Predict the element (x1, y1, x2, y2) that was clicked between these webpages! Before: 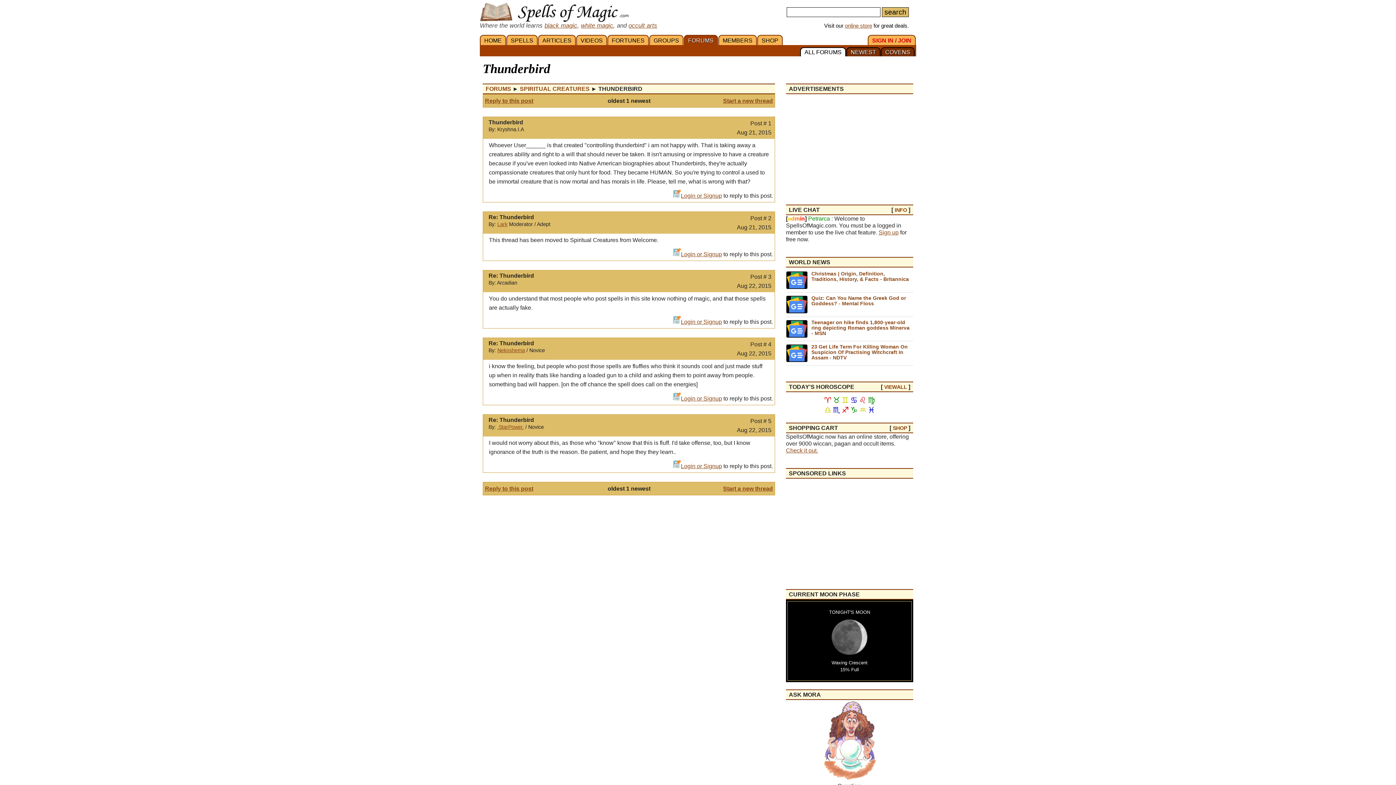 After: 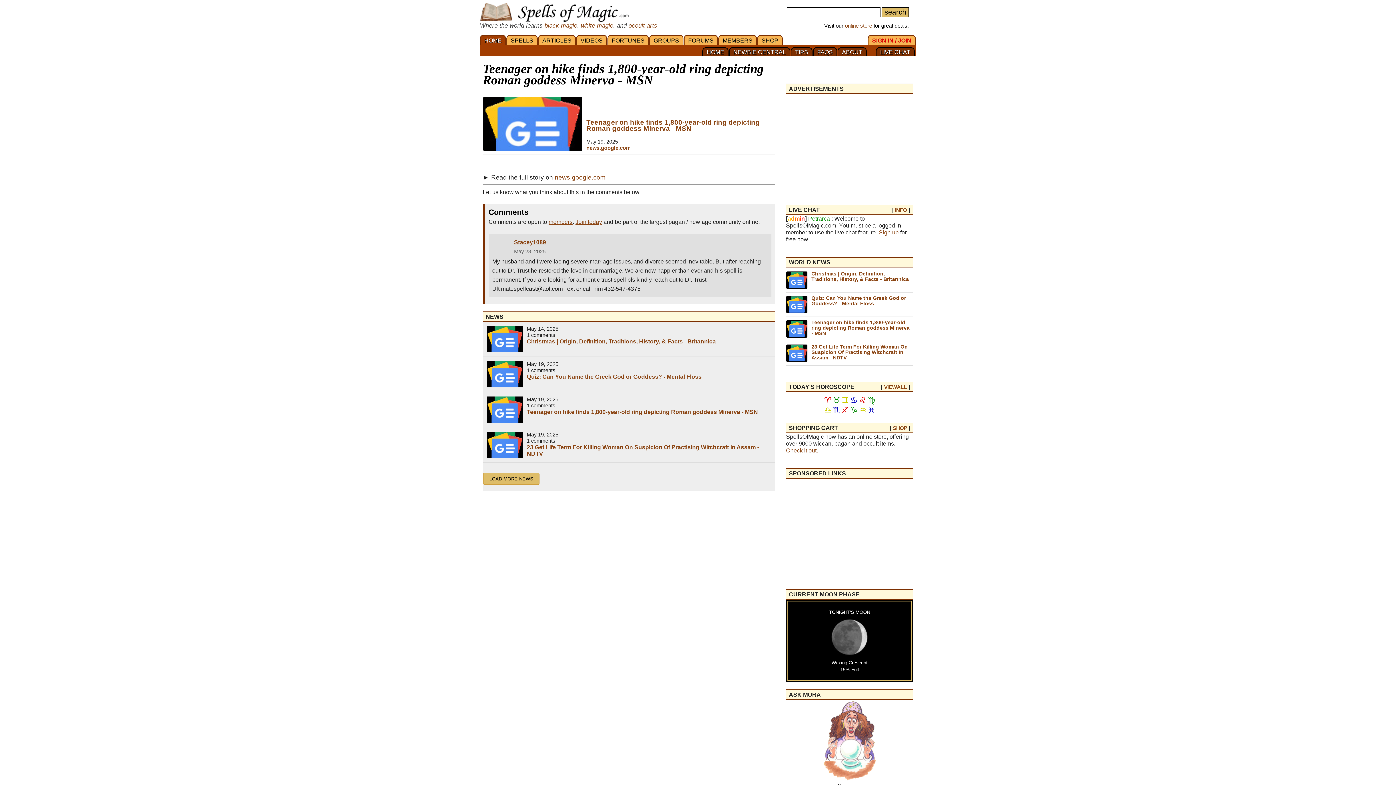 Action: label: Teenager on hike finds 1,800-year-old ring depicting Roman goddess Minerva - MSN bbox: (811, 319, 909, 336)